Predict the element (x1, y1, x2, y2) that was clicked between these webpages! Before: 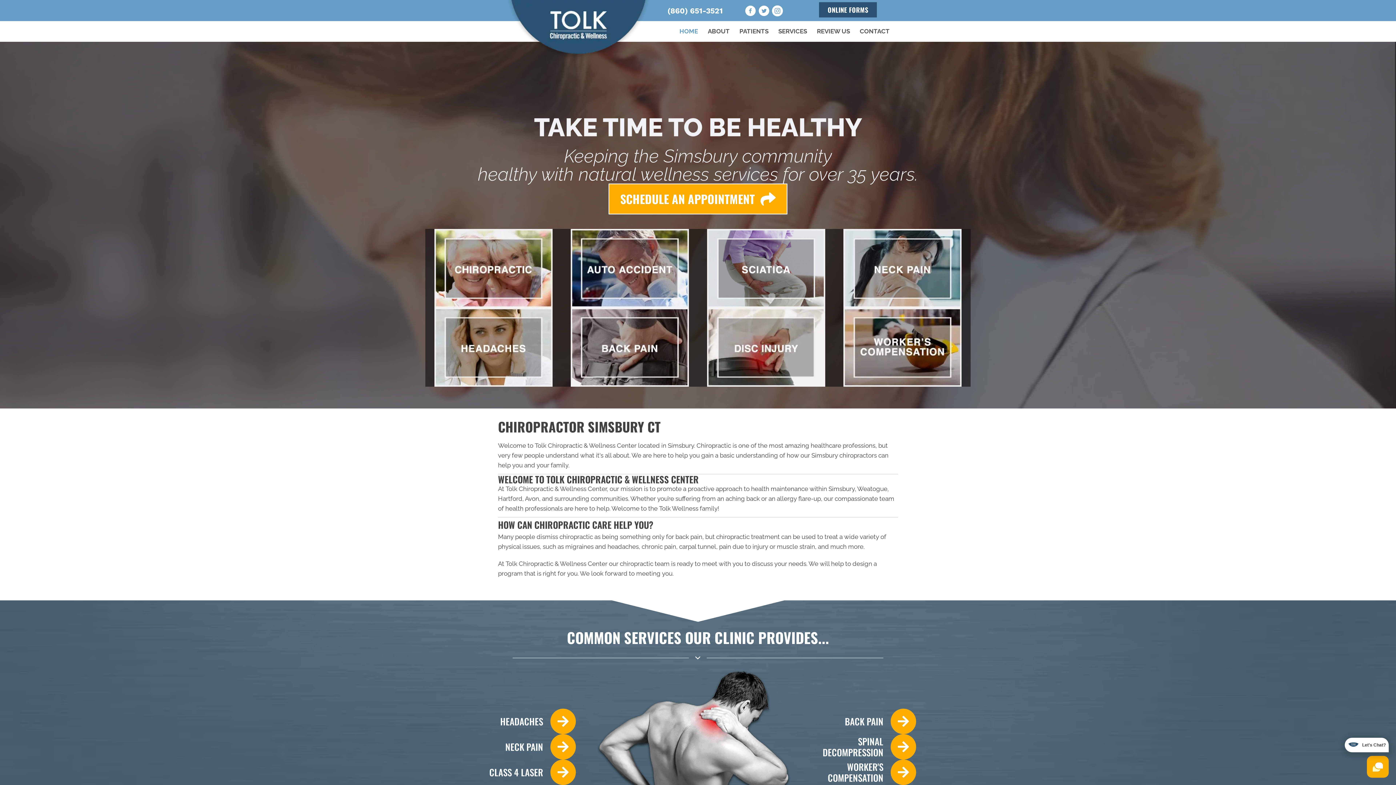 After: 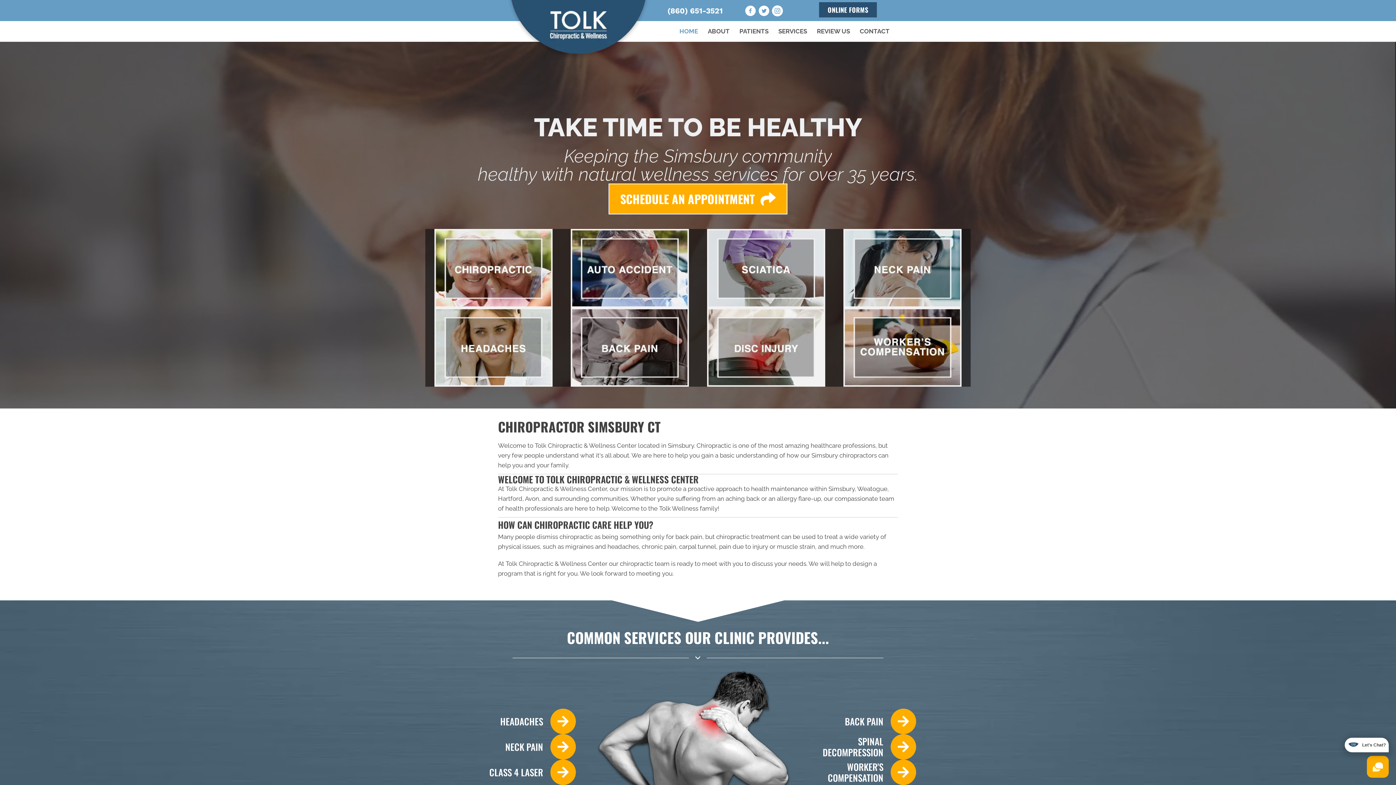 Action: bbox: (811, 452, 877, 459) label: Simsbury chiropractors